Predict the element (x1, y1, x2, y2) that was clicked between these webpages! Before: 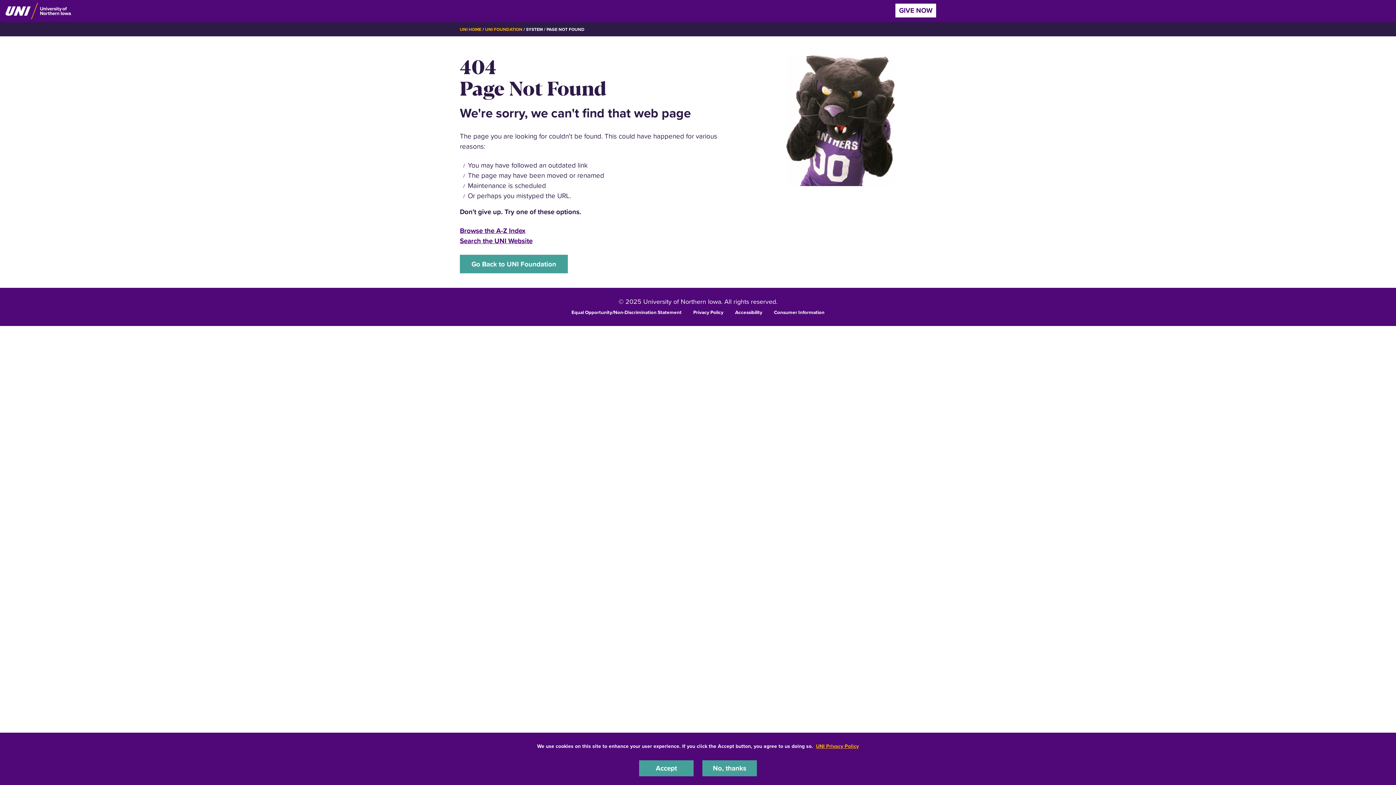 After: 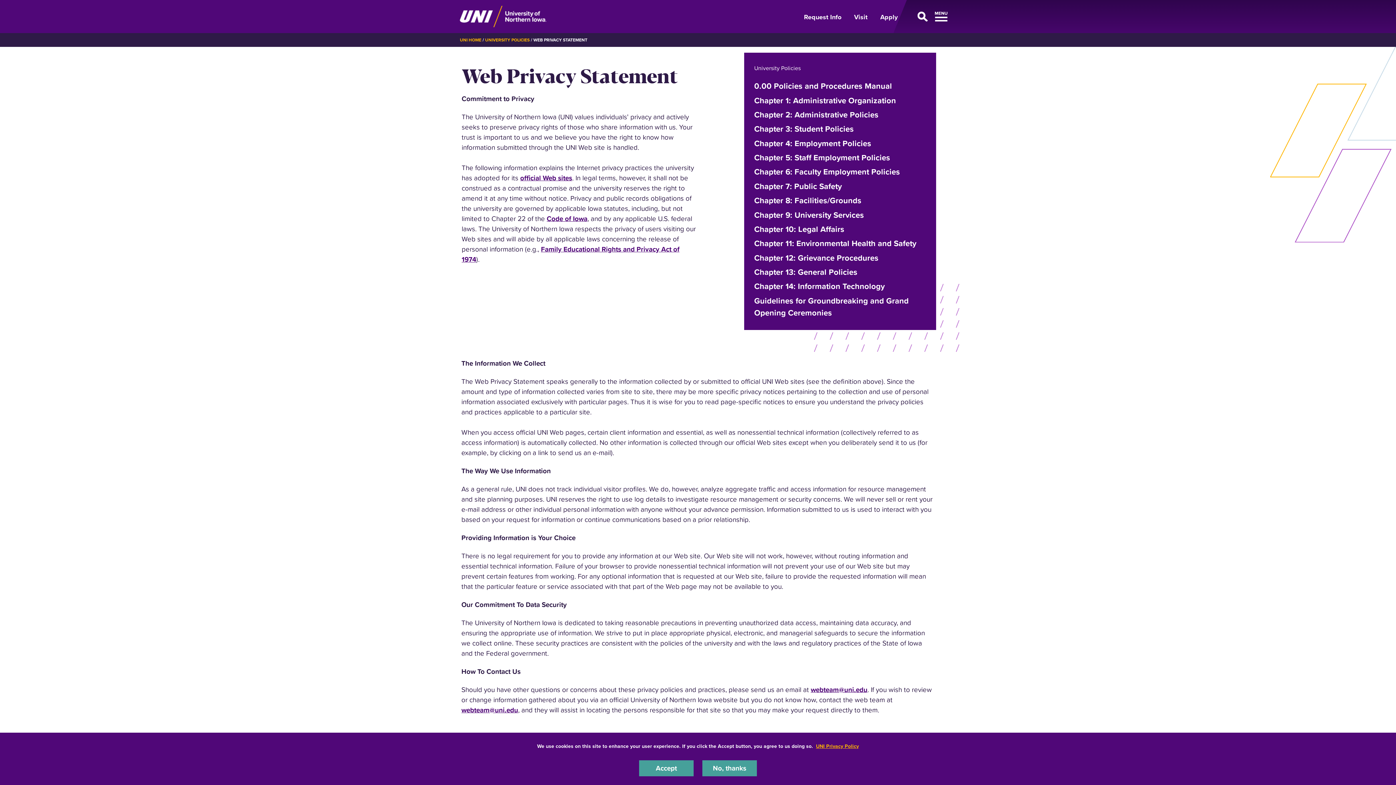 Action: bbox: (816, 742, 859, 750) label: UNI Privacy Policy